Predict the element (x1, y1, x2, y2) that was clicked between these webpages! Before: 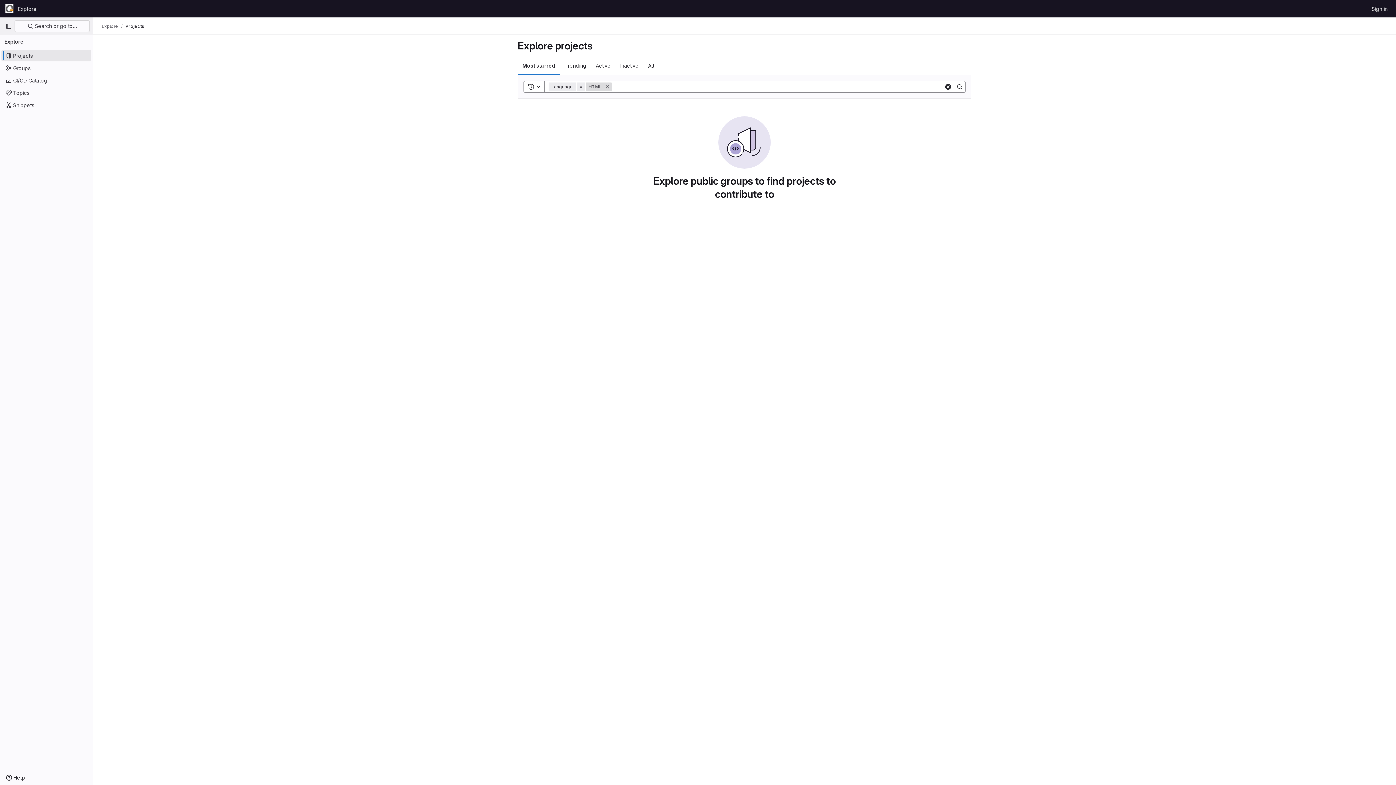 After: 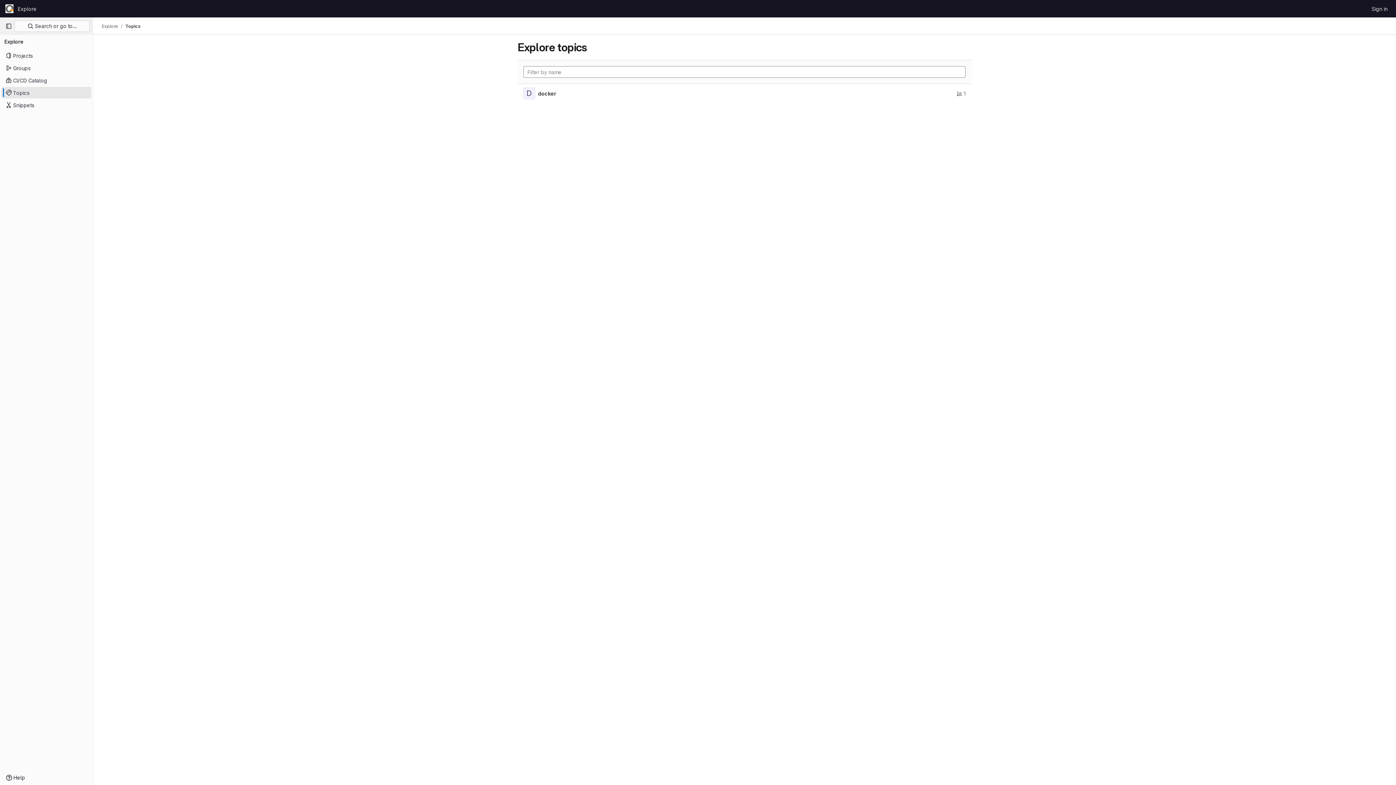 Action: bbox: (1, 86, 91, 98) label: Topics